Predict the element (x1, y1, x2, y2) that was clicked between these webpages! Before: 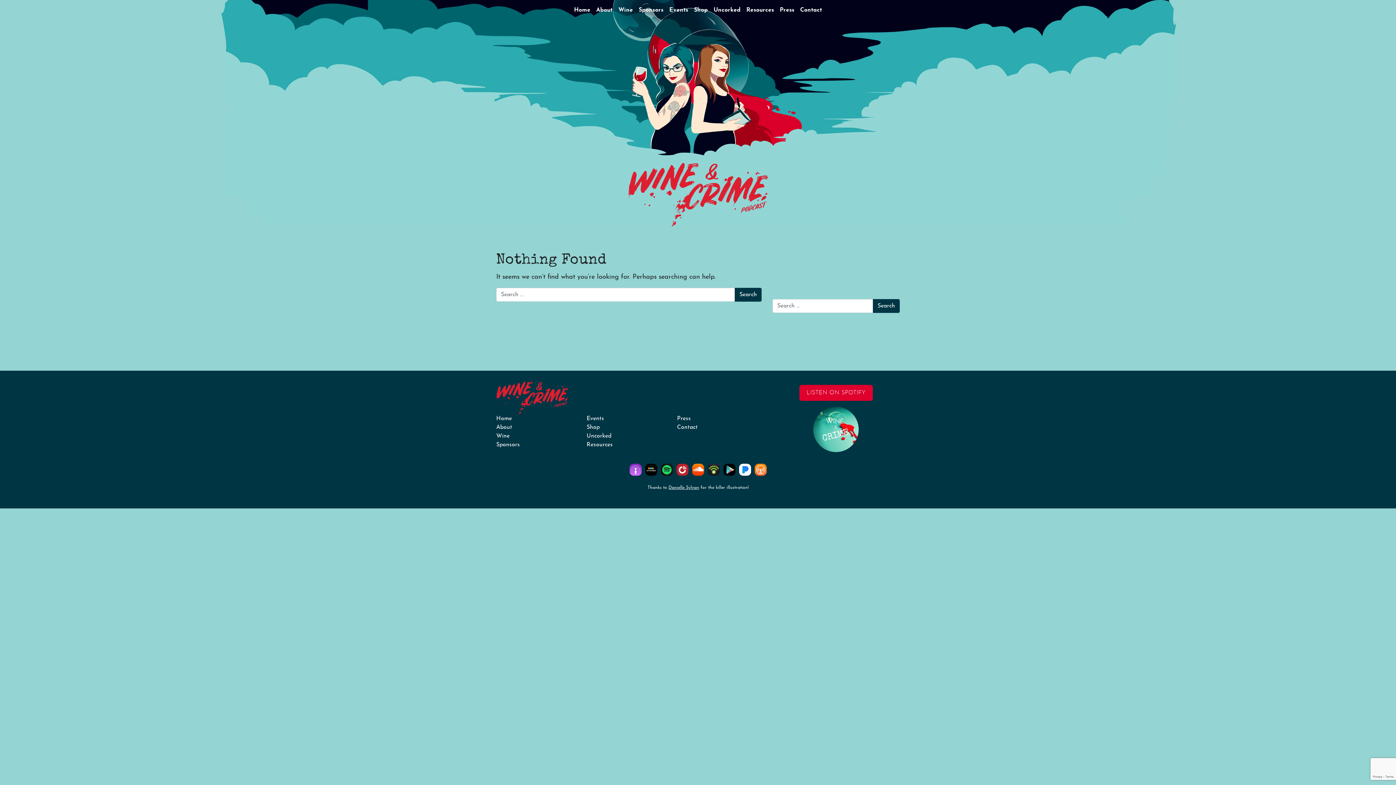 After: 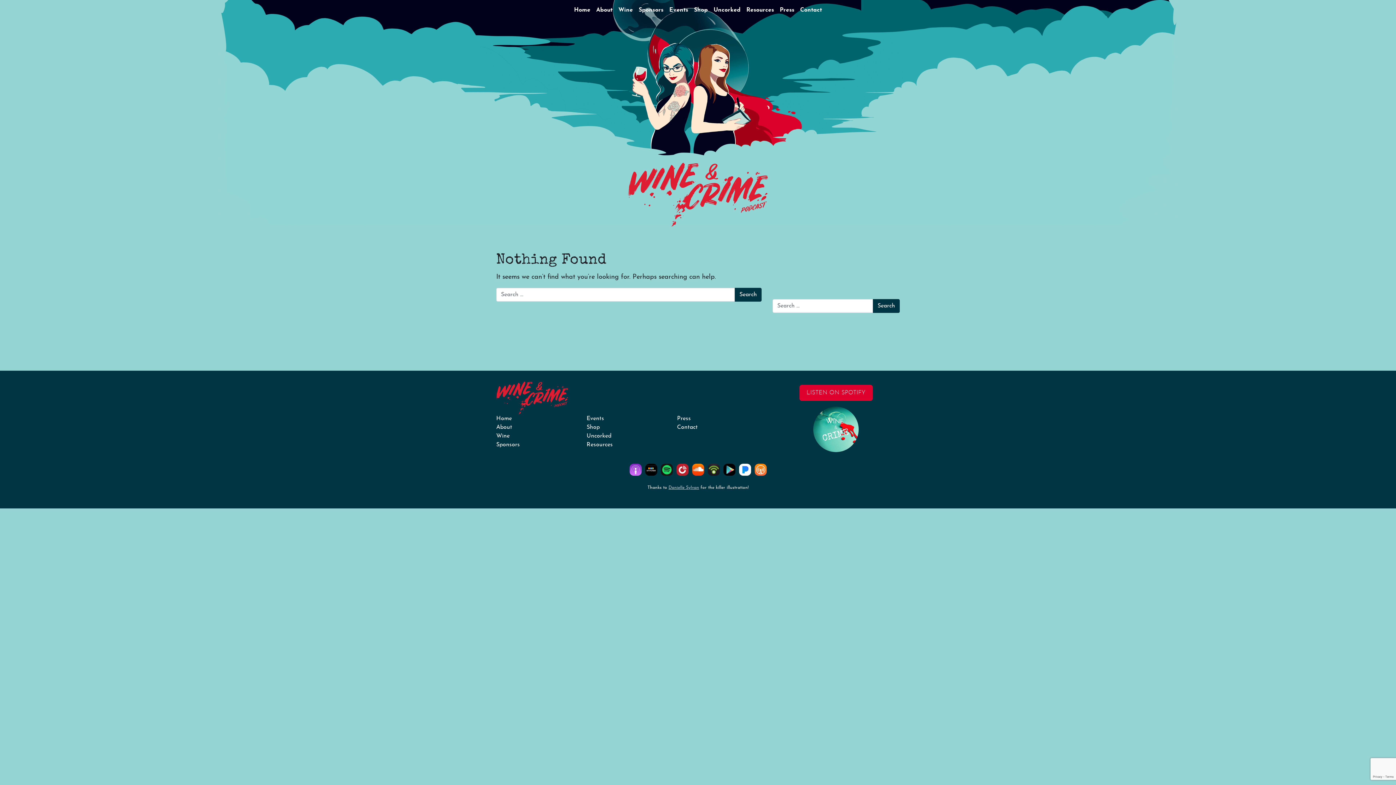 Action: label: Danielle Sylvan bbox: (668, 485, 699, 490)